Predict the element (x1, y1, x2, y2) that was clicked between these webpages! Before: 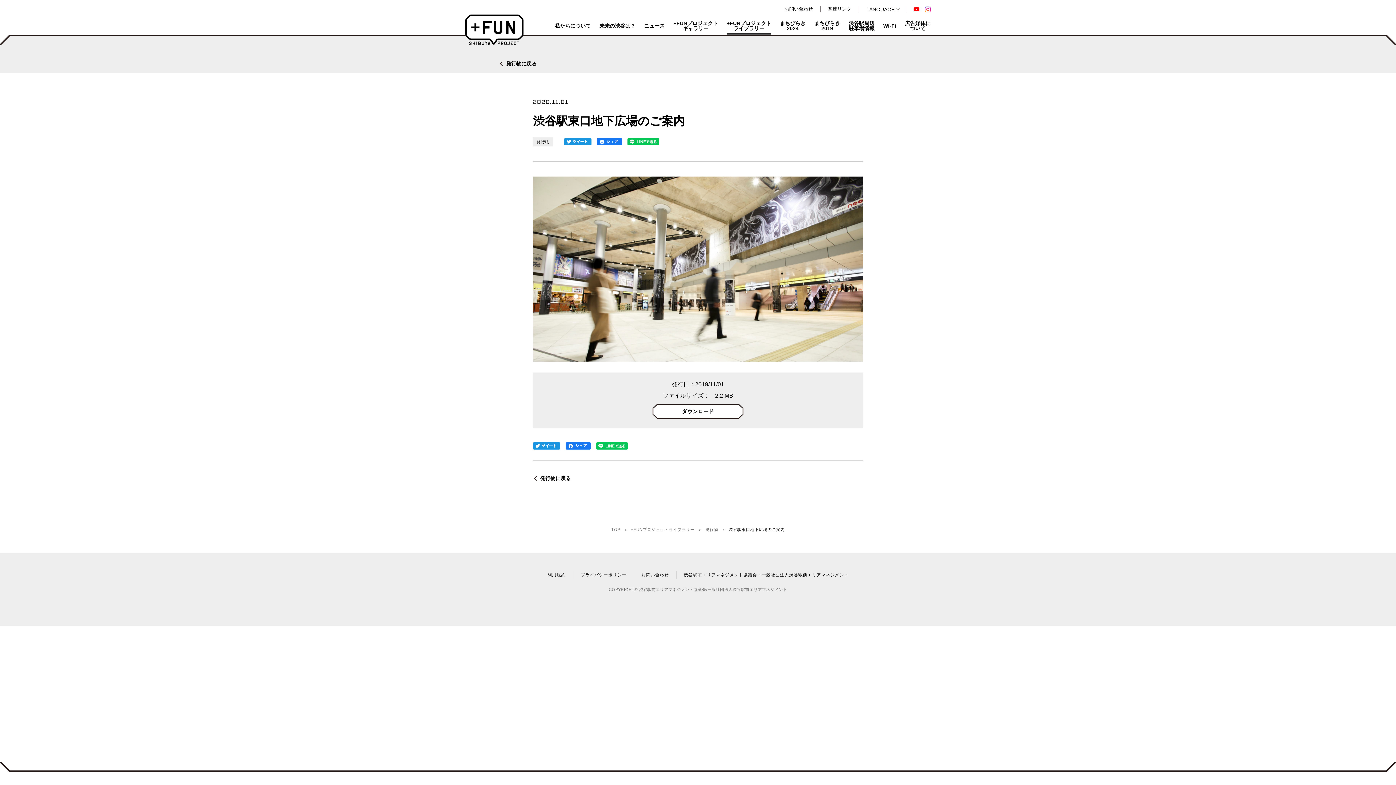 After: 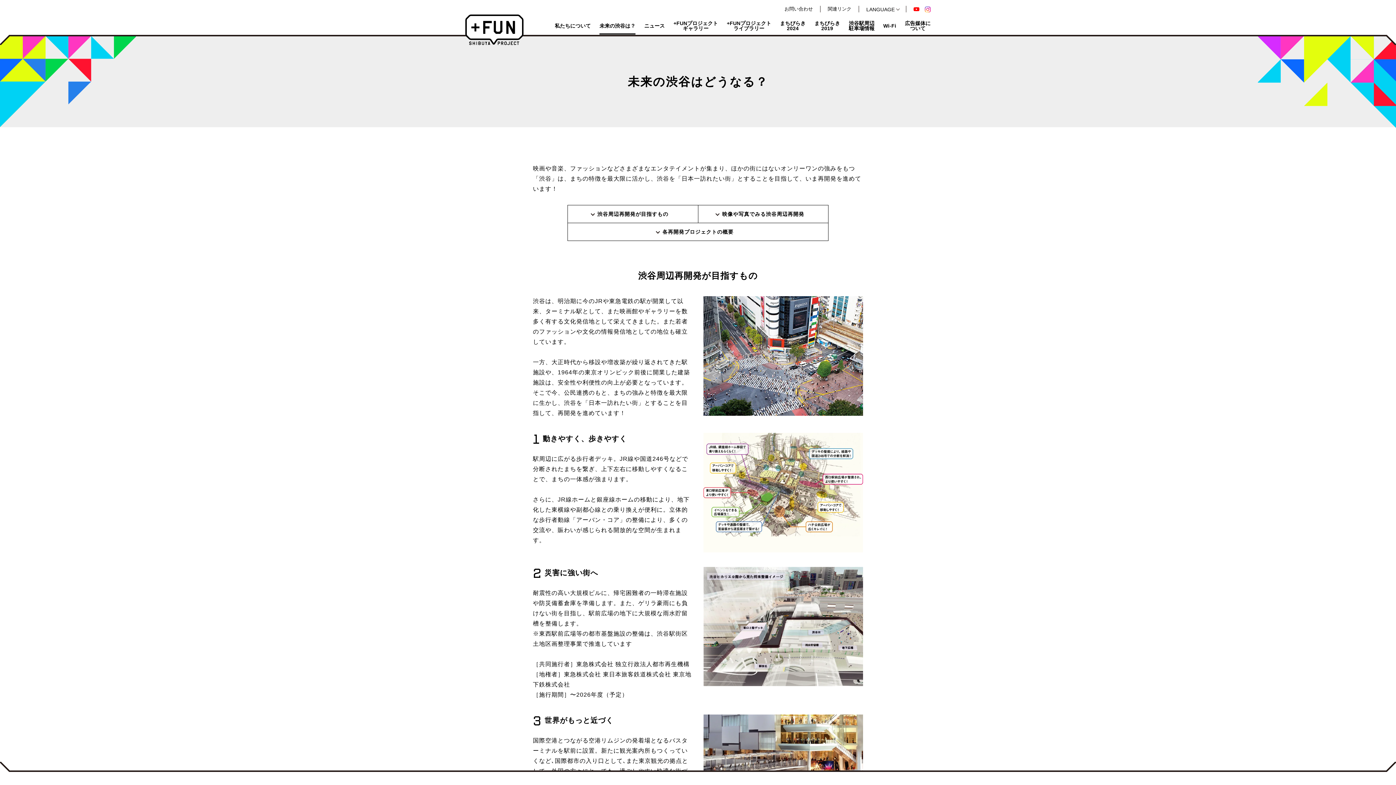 Action: label: 未来の渋谷は？ bbox: (599, 20, 635, 33)